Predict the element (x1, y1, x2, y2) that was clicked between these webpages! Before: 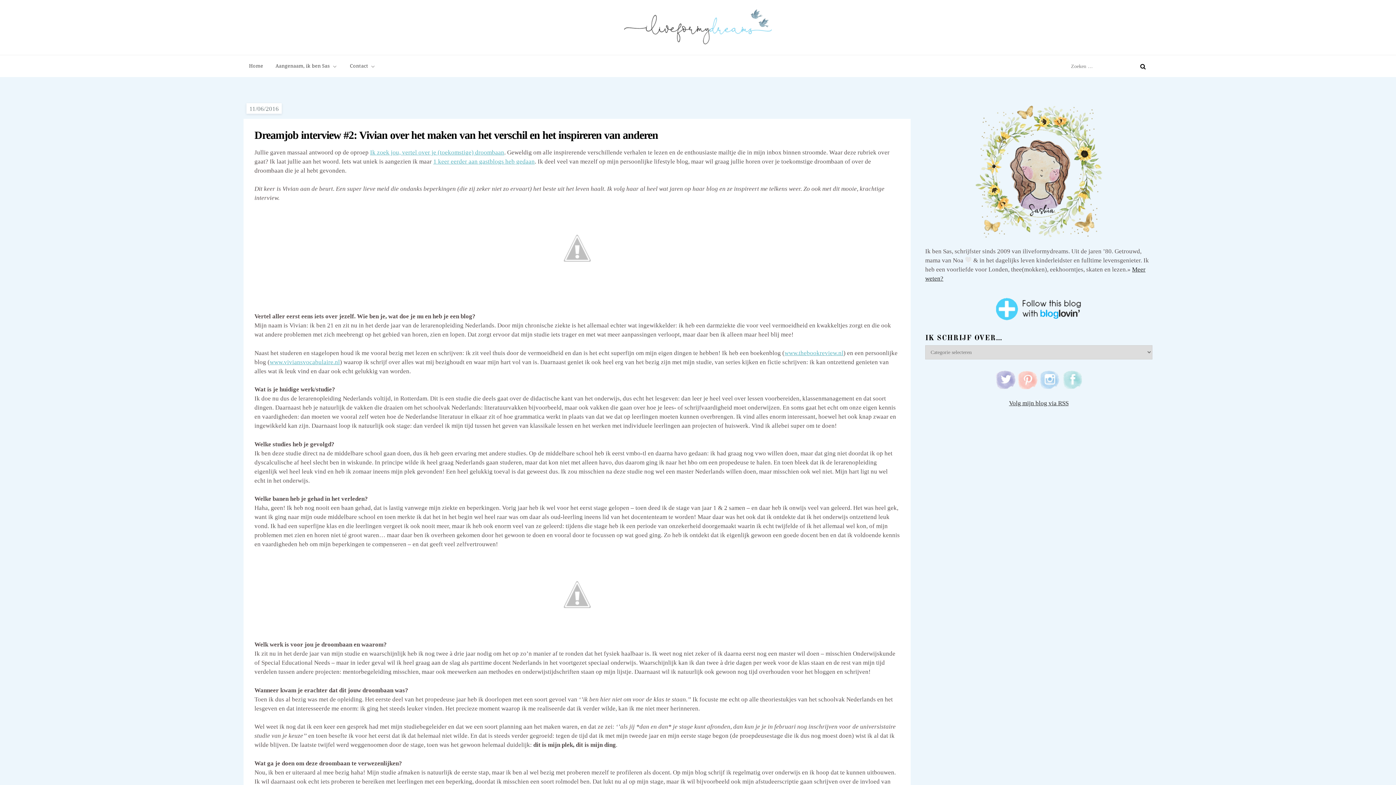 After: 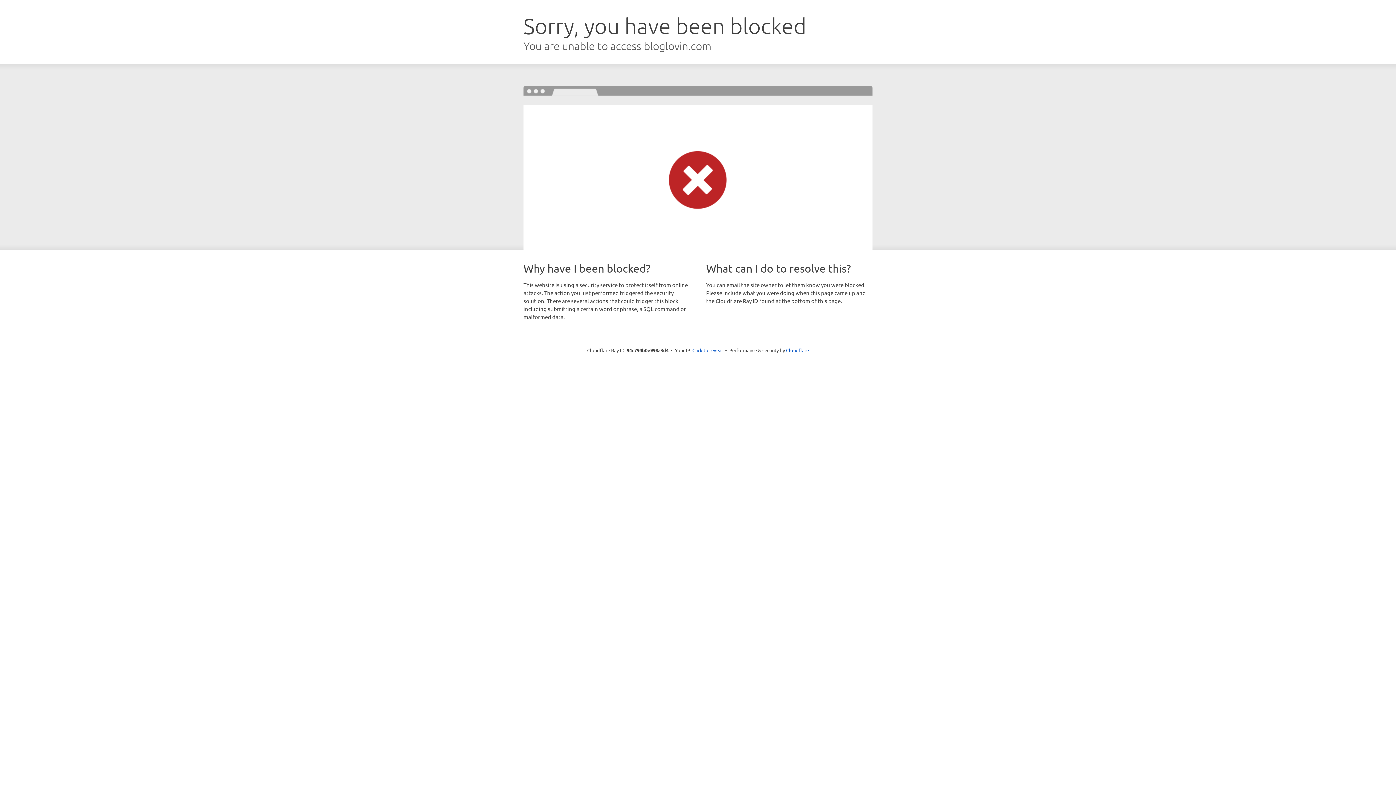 Action: bbox: (991, 305, 1086, 311)